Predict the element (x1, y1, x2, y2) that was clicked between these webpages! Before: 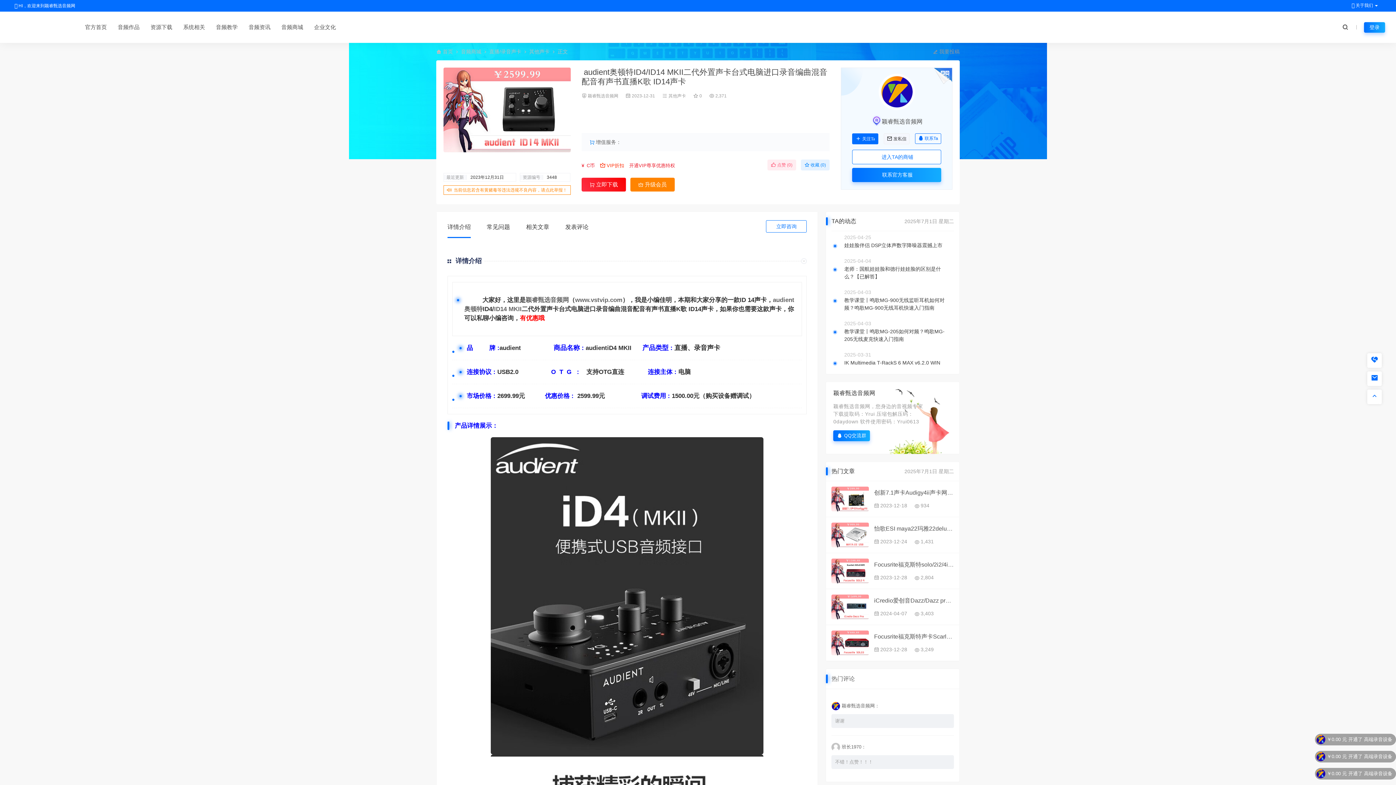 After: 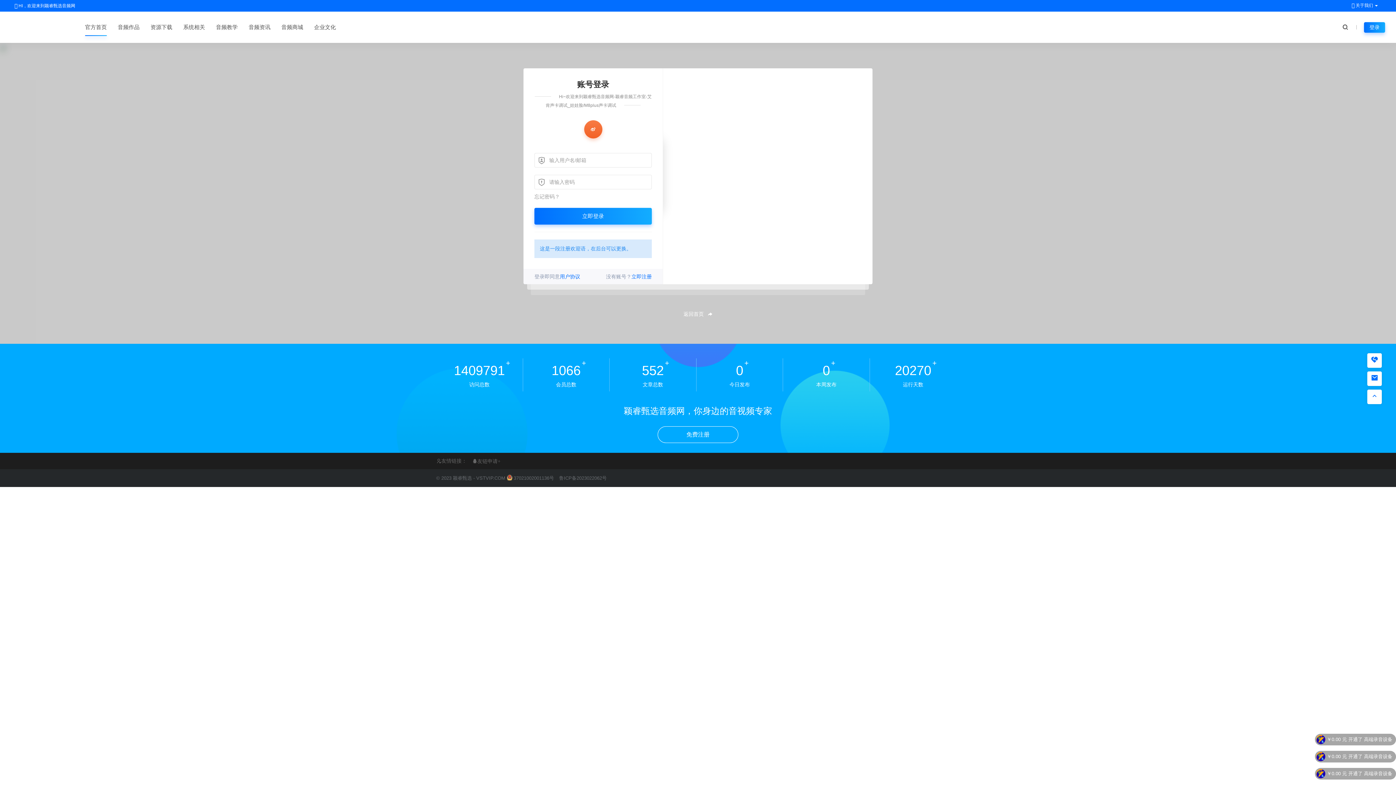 Action: label:  收藏 (0) bbox: (801, 159, 829, 170)